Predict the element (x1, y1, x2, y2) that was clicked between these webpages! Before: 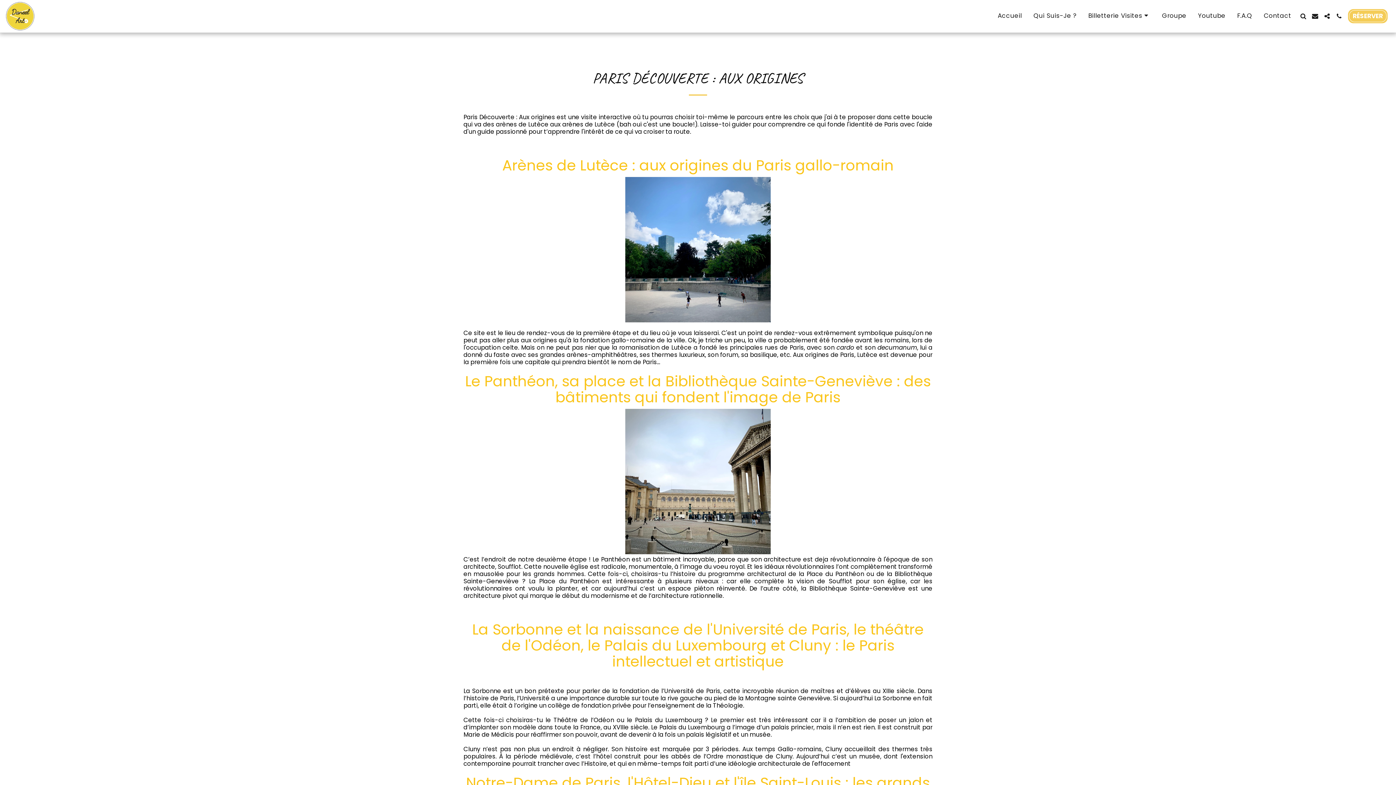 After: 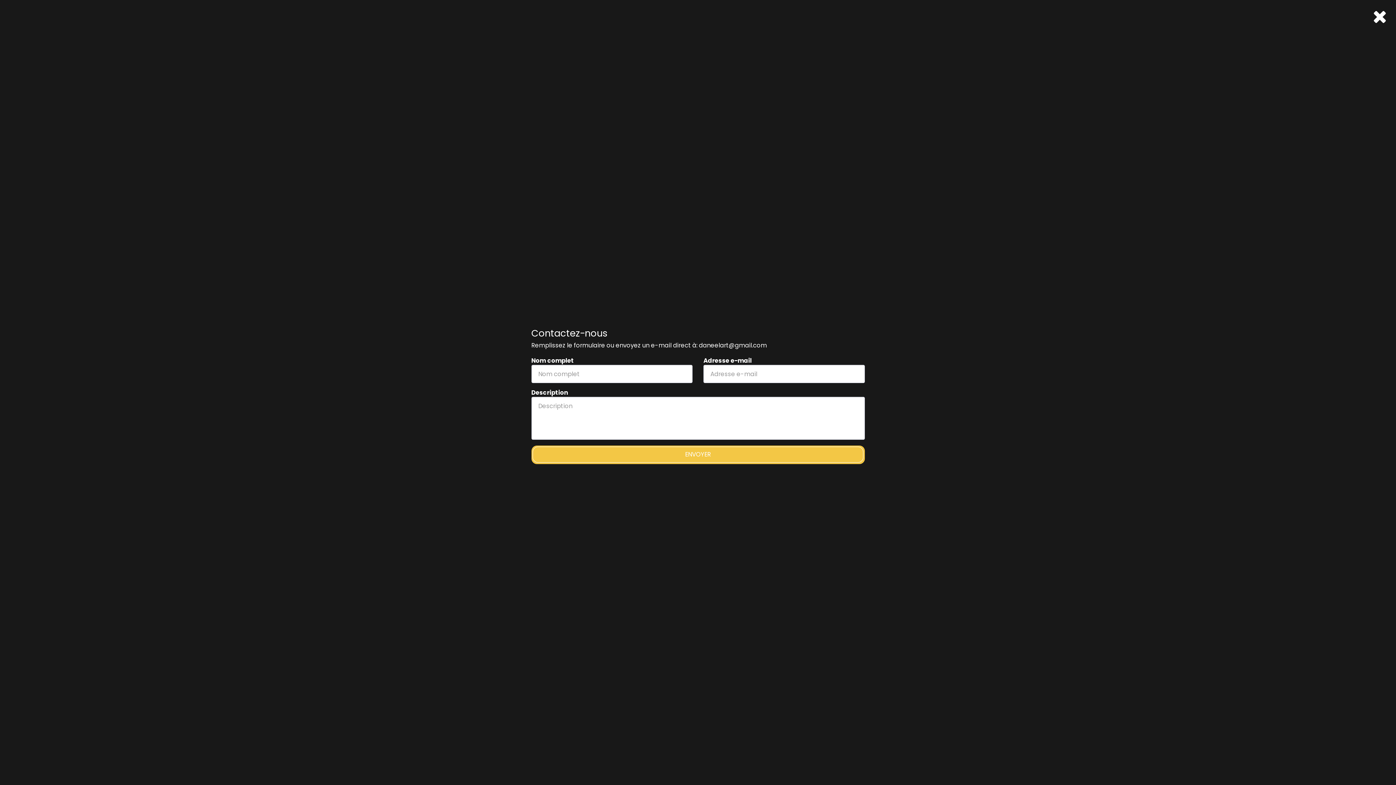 Action: bbox: (1309, 13, 1321, 19) label:  